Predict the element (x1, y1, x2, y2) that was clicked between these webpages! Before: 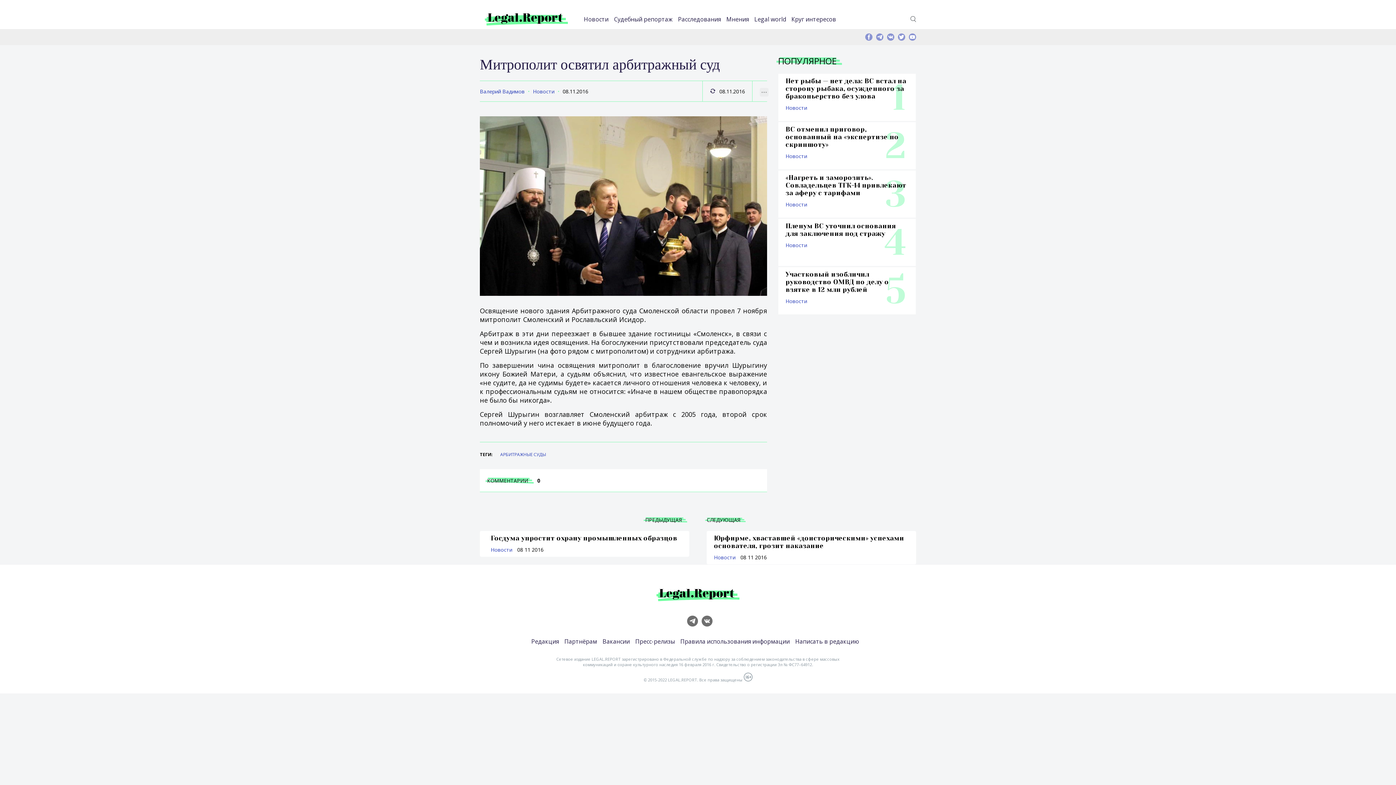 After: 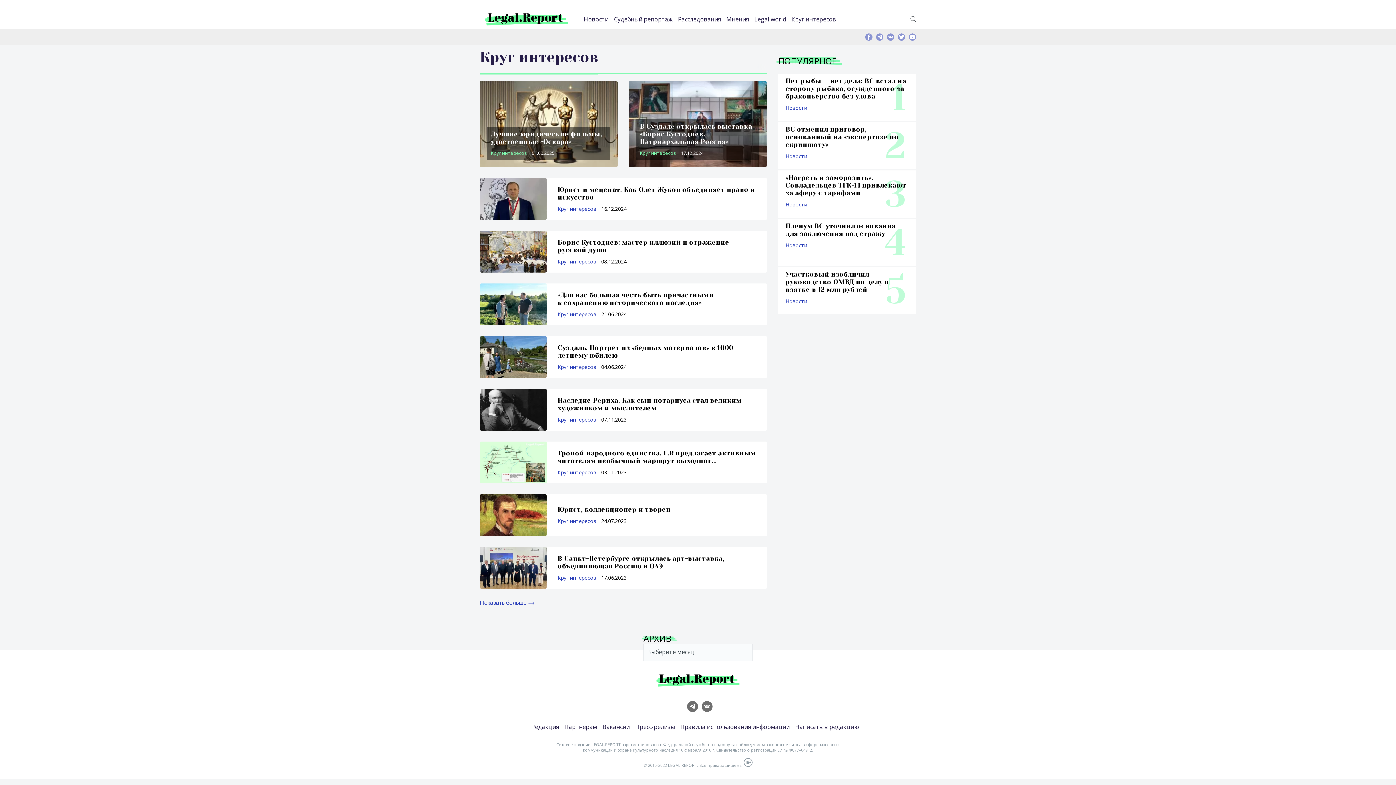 Action: bbox: (791, 15, 836, 23) label: Круг интересов